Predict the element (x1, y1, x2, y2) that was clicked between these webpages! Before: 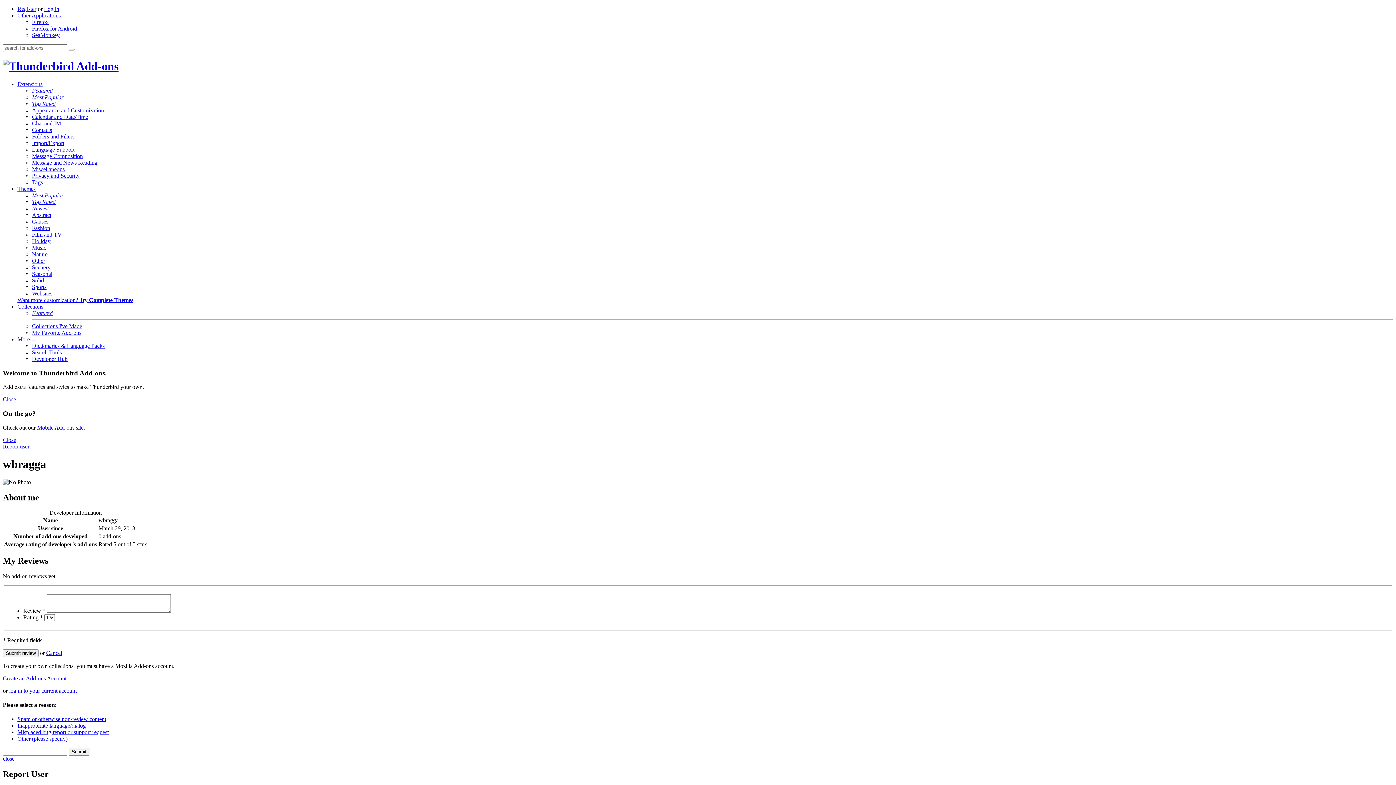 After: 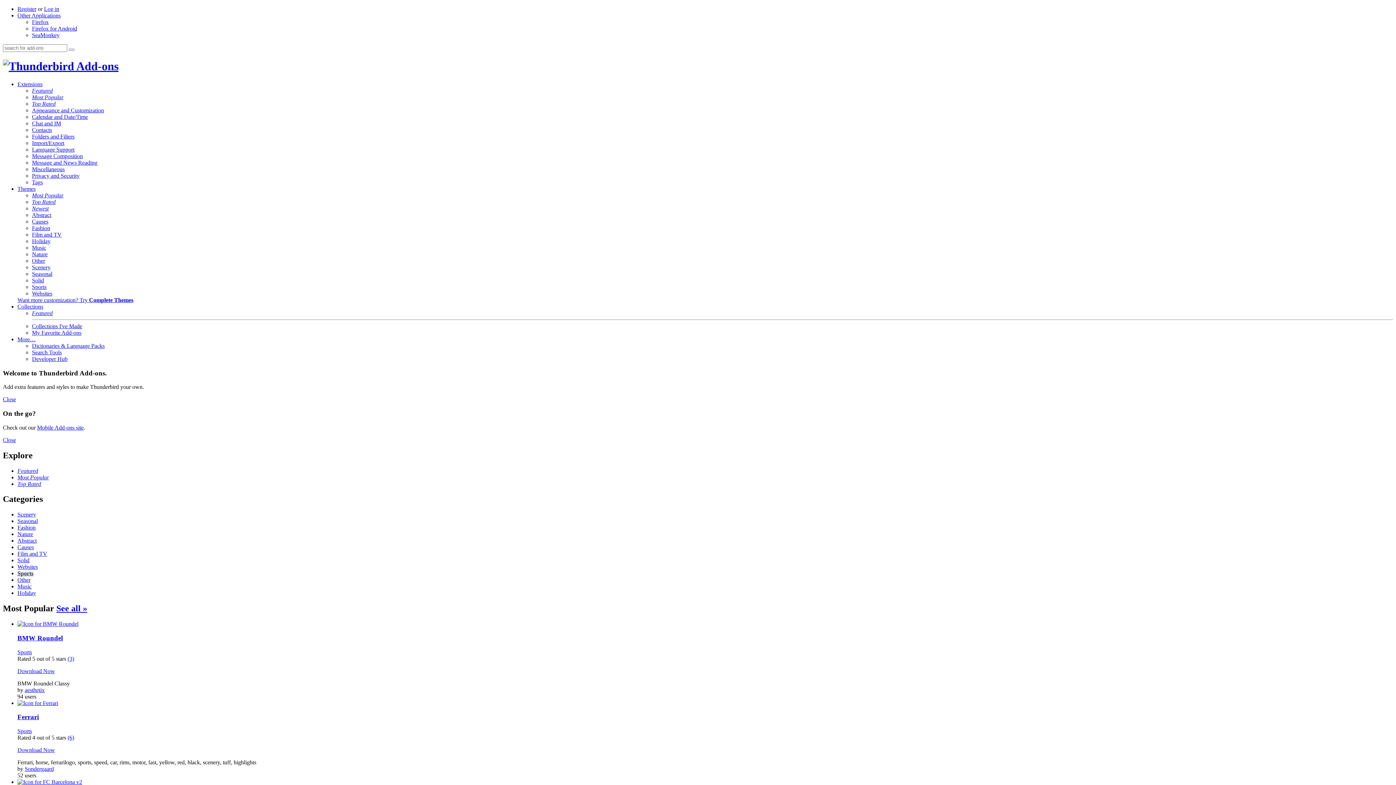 Action: label: Sports bbox: (32, 283, 46, 290)